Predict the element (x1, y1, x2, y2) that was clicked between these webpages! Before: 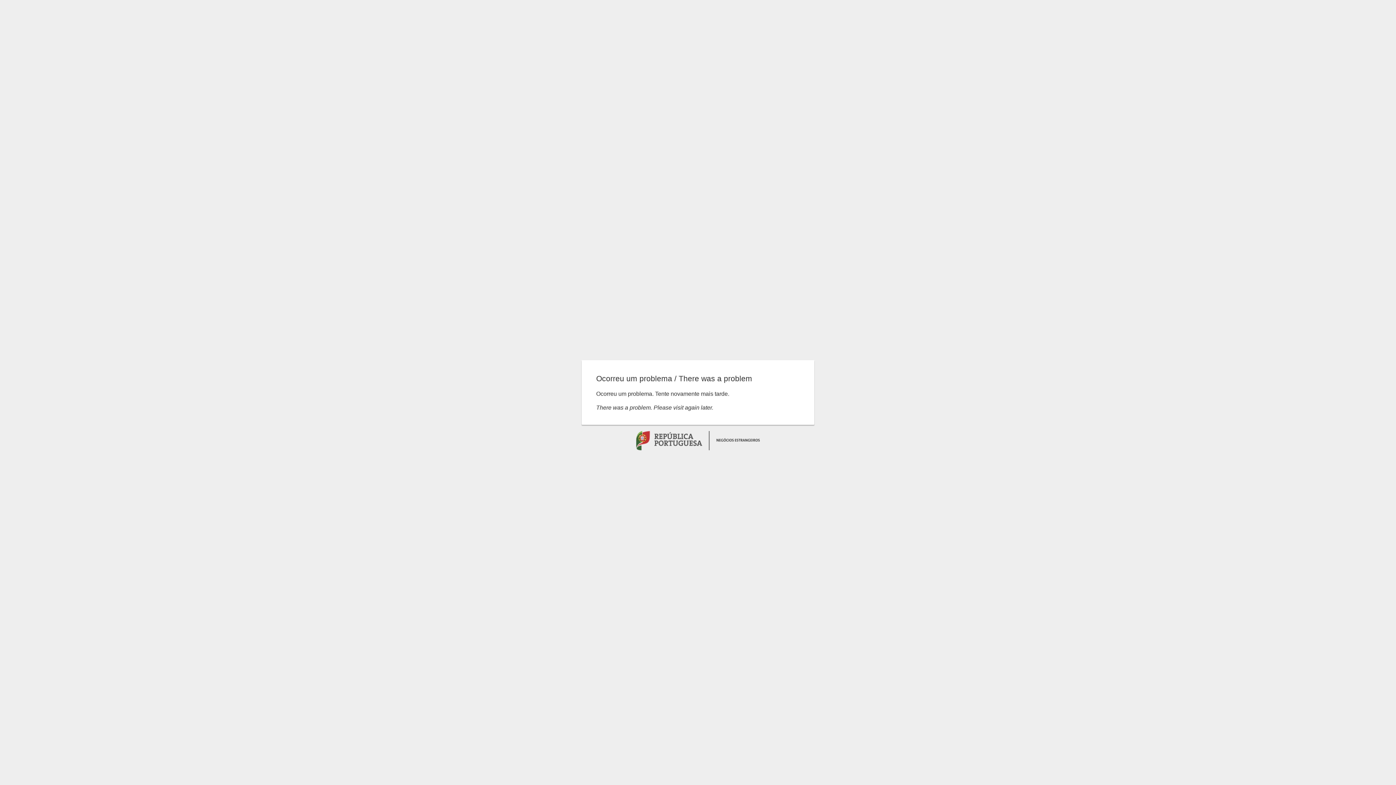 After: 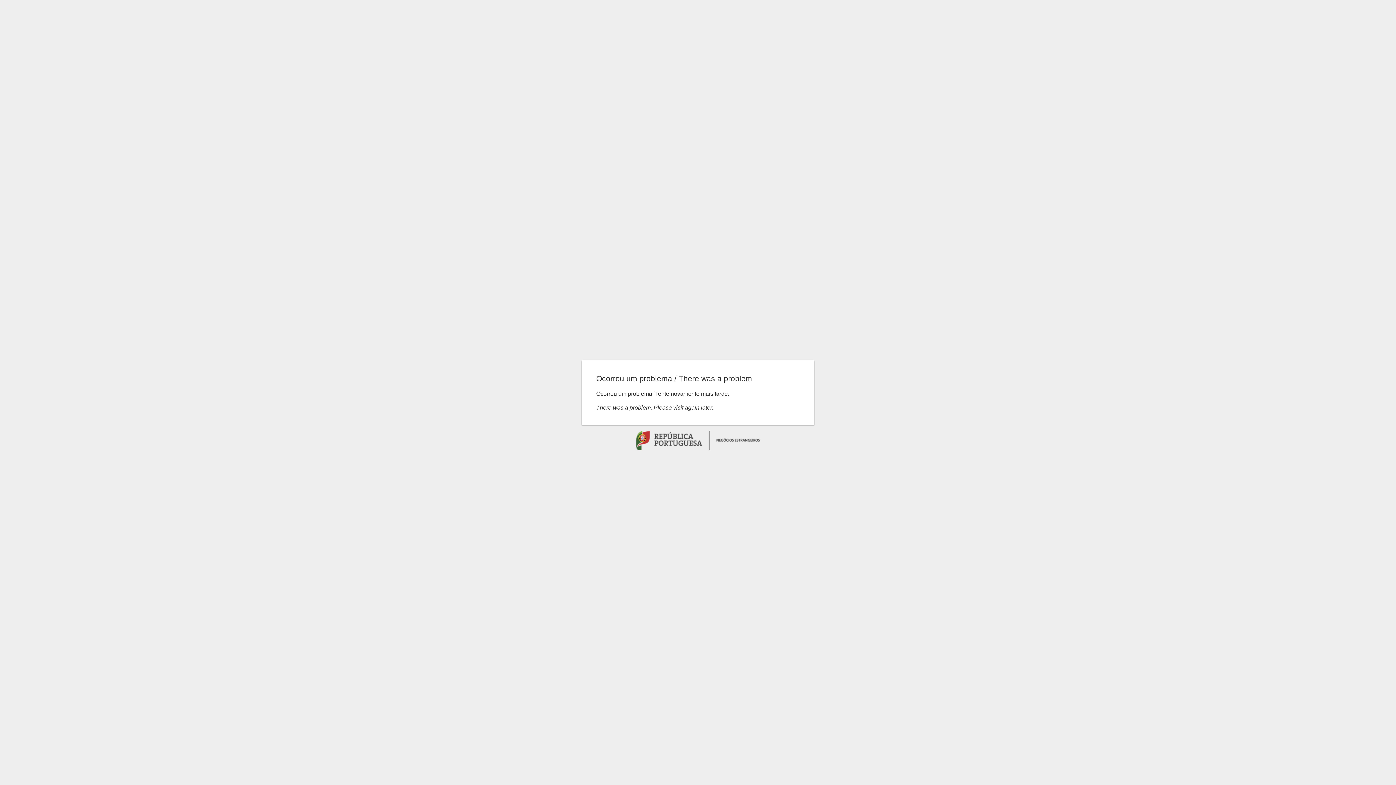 Action: label:   bbox: (636, 432, 760, 438)